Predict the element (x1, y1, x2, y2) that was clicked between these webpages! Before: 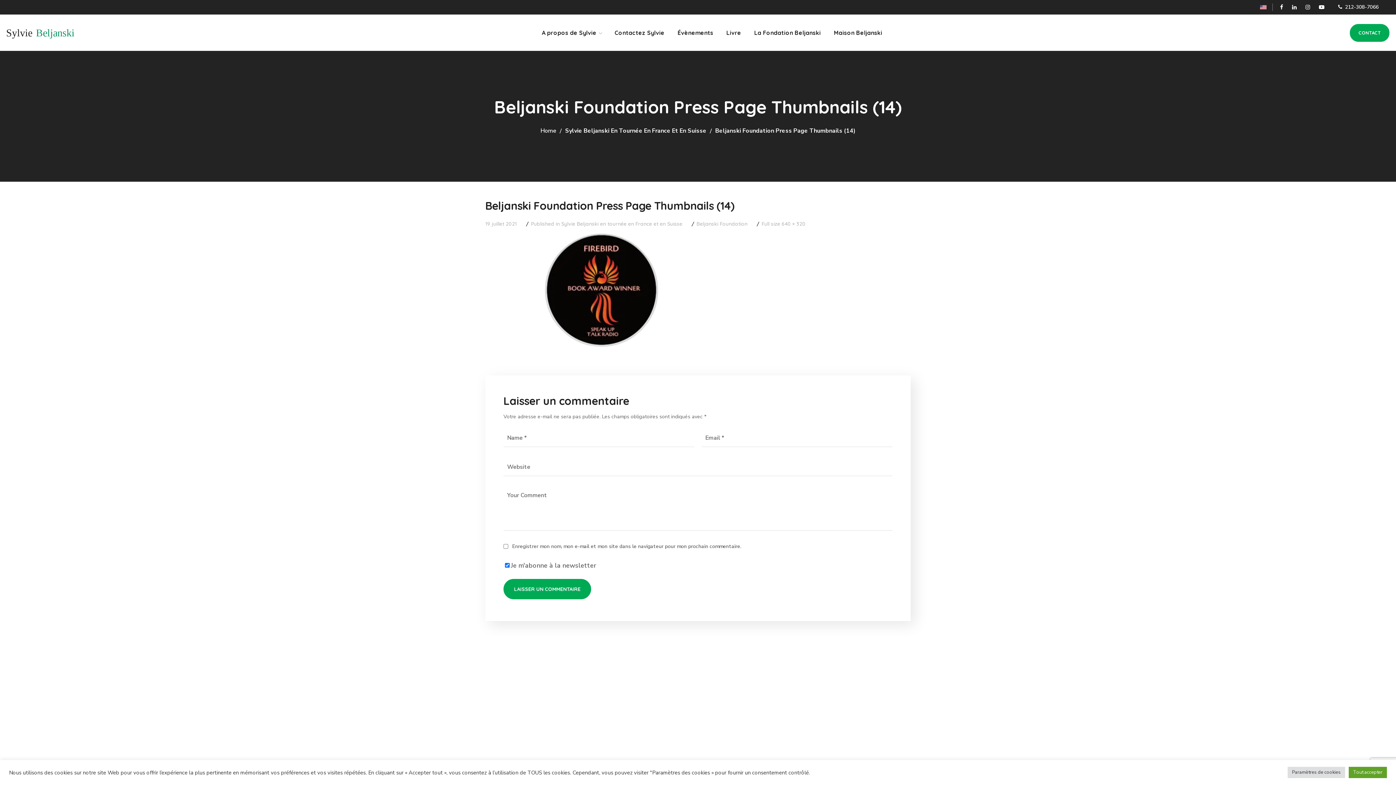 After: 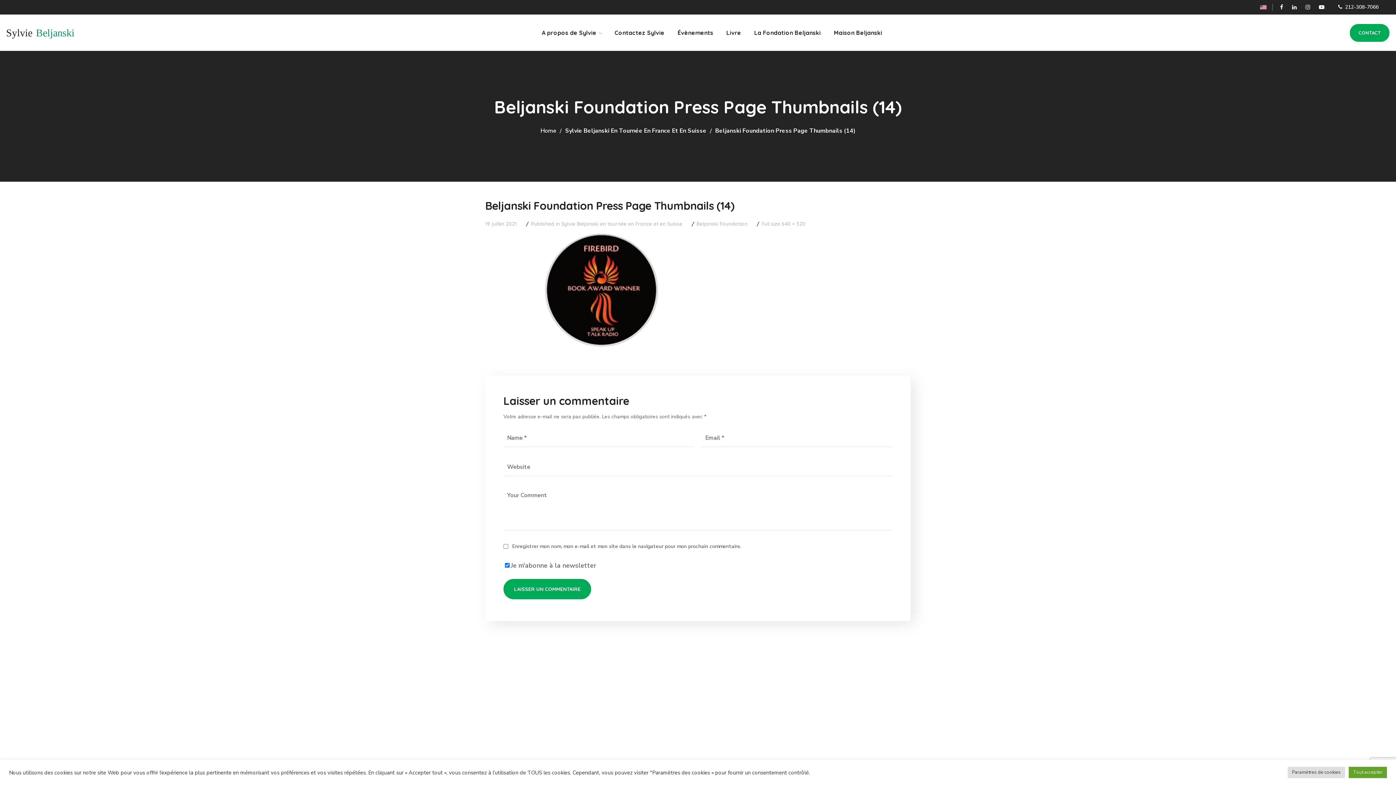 Action: bbox: (671, 14, 720, 50) label: Évènements